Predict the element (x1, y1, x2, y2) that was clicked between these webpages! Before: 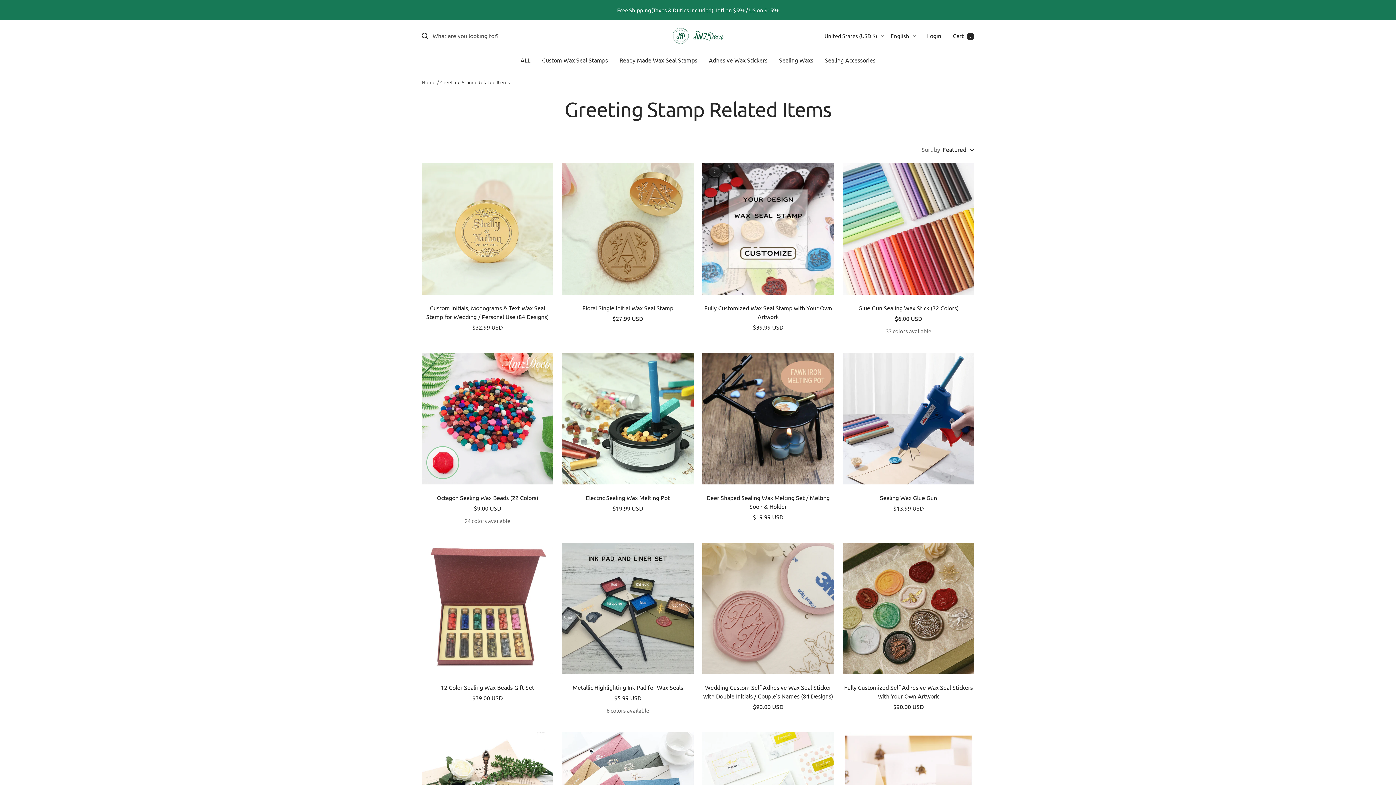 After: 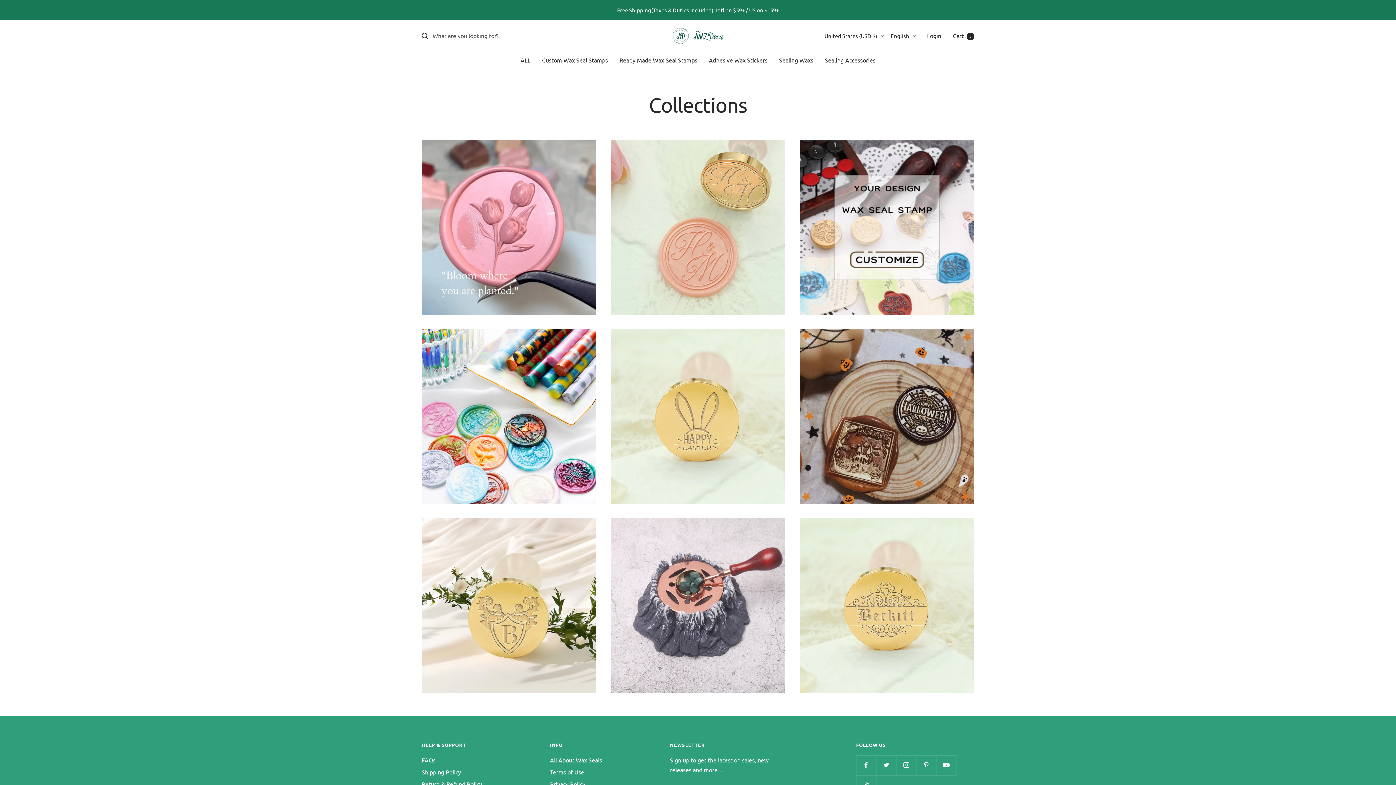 Action: label: ALL bbox: (520, 55, 530, 65)